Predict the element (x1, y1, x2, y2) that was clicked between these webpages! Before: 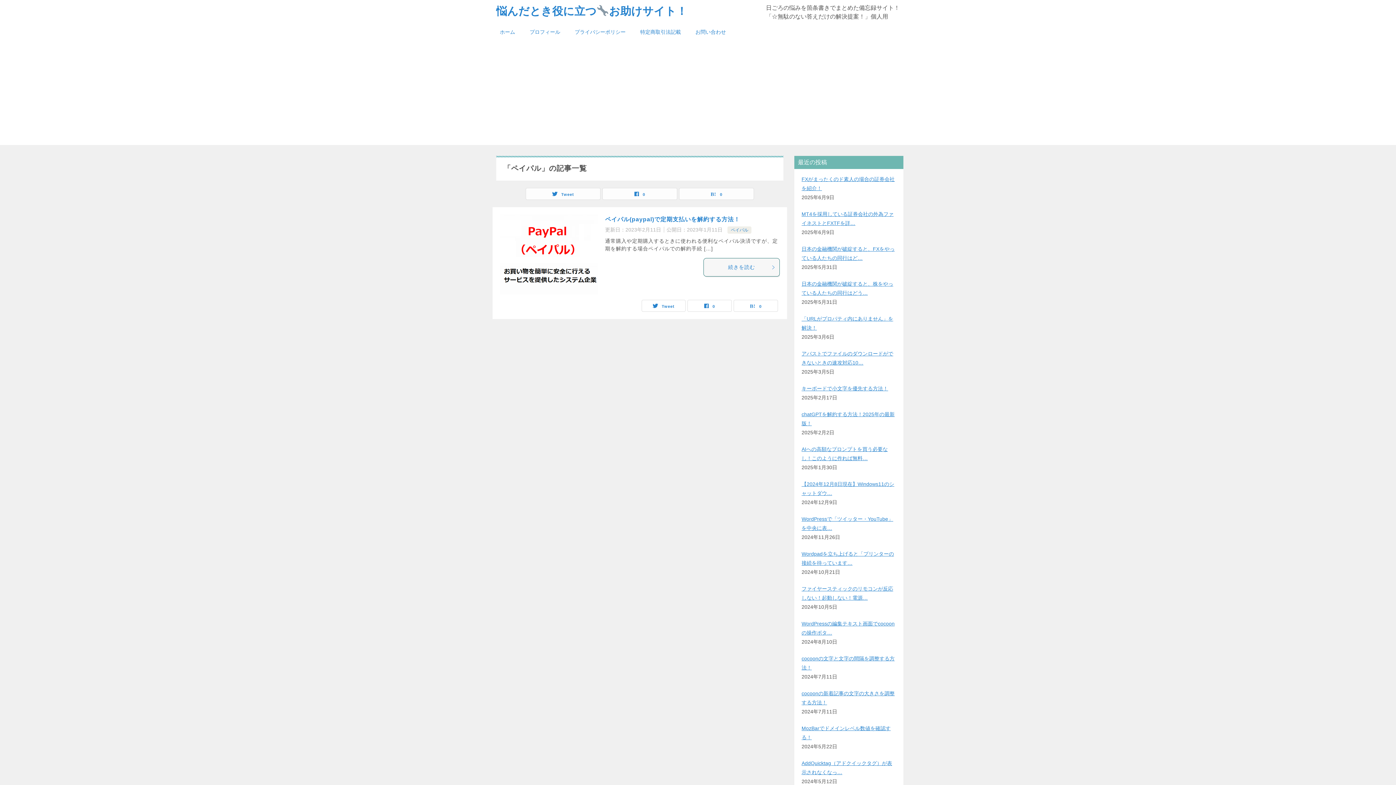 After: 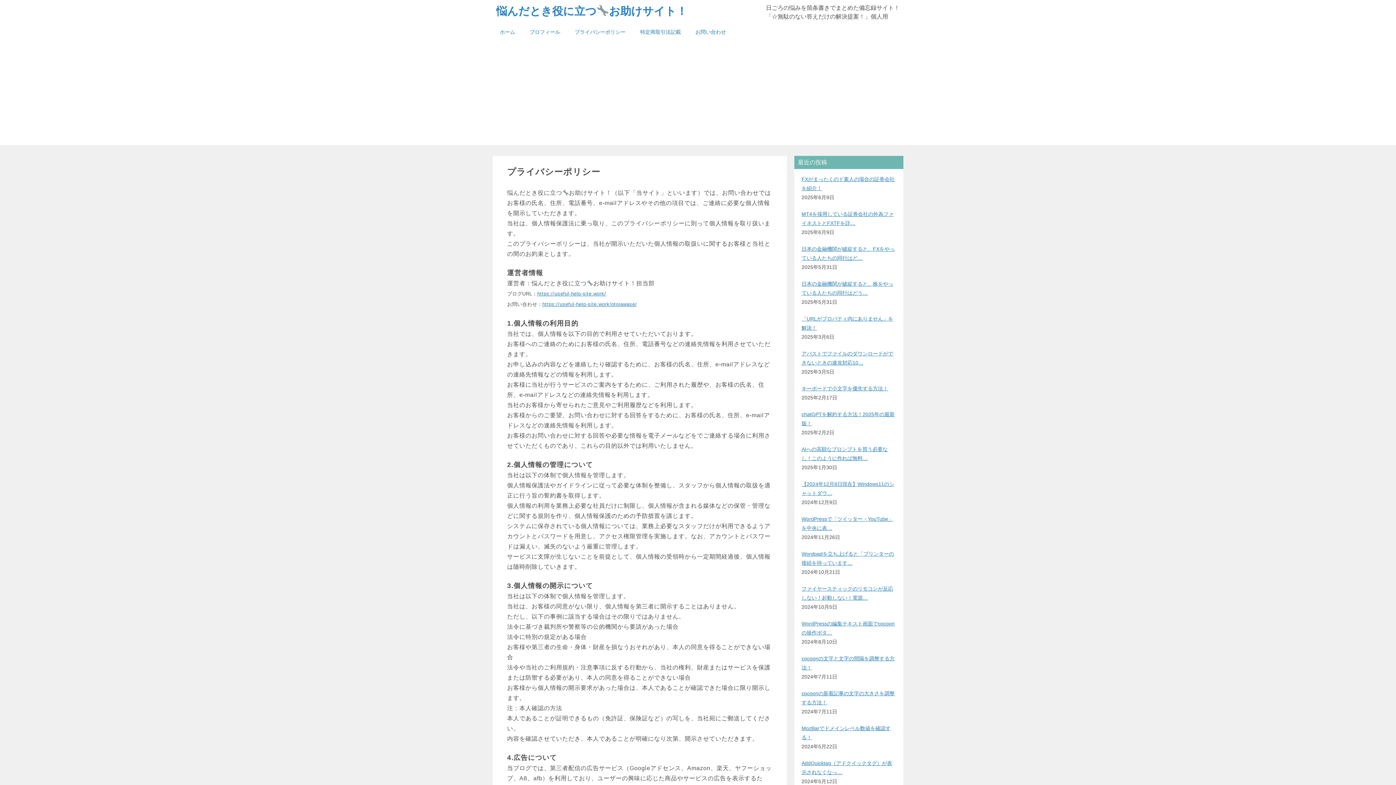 Action: label: プライバシーポリシー bbox: (567, 24, 633, 39)